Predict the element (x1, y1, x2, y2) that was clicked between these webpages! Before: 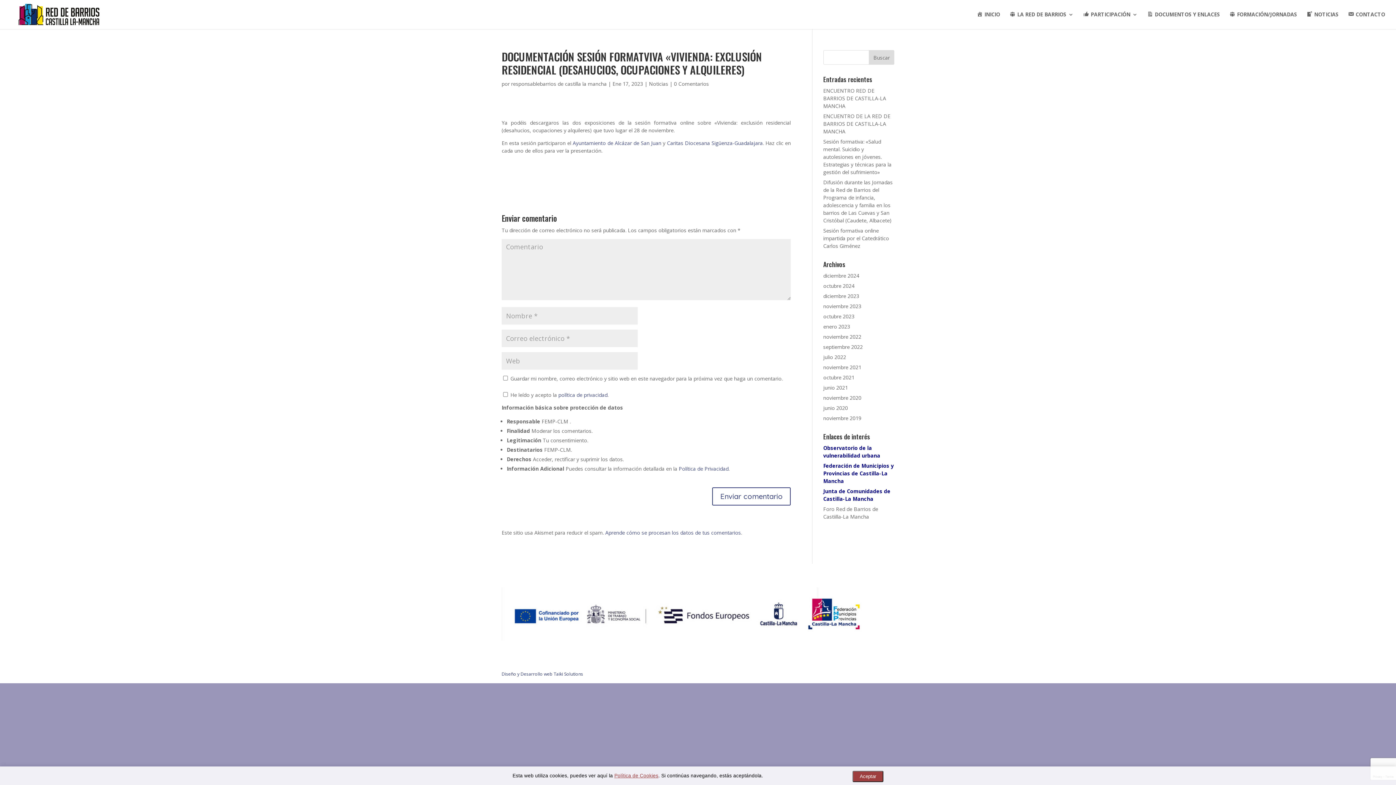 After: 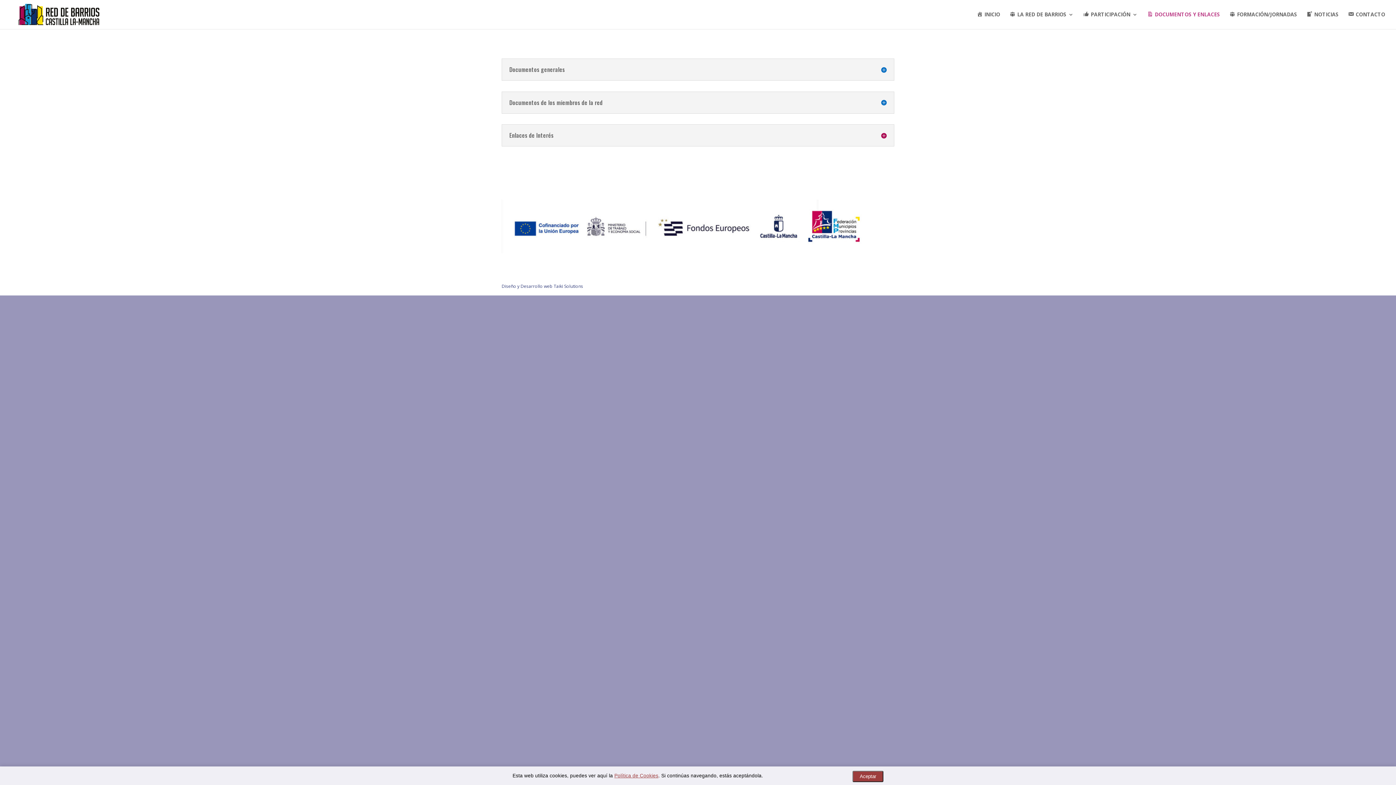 Action: label: DOCUMENTOS Y ENLACES bbox: (1147, 12, 1220, 29)